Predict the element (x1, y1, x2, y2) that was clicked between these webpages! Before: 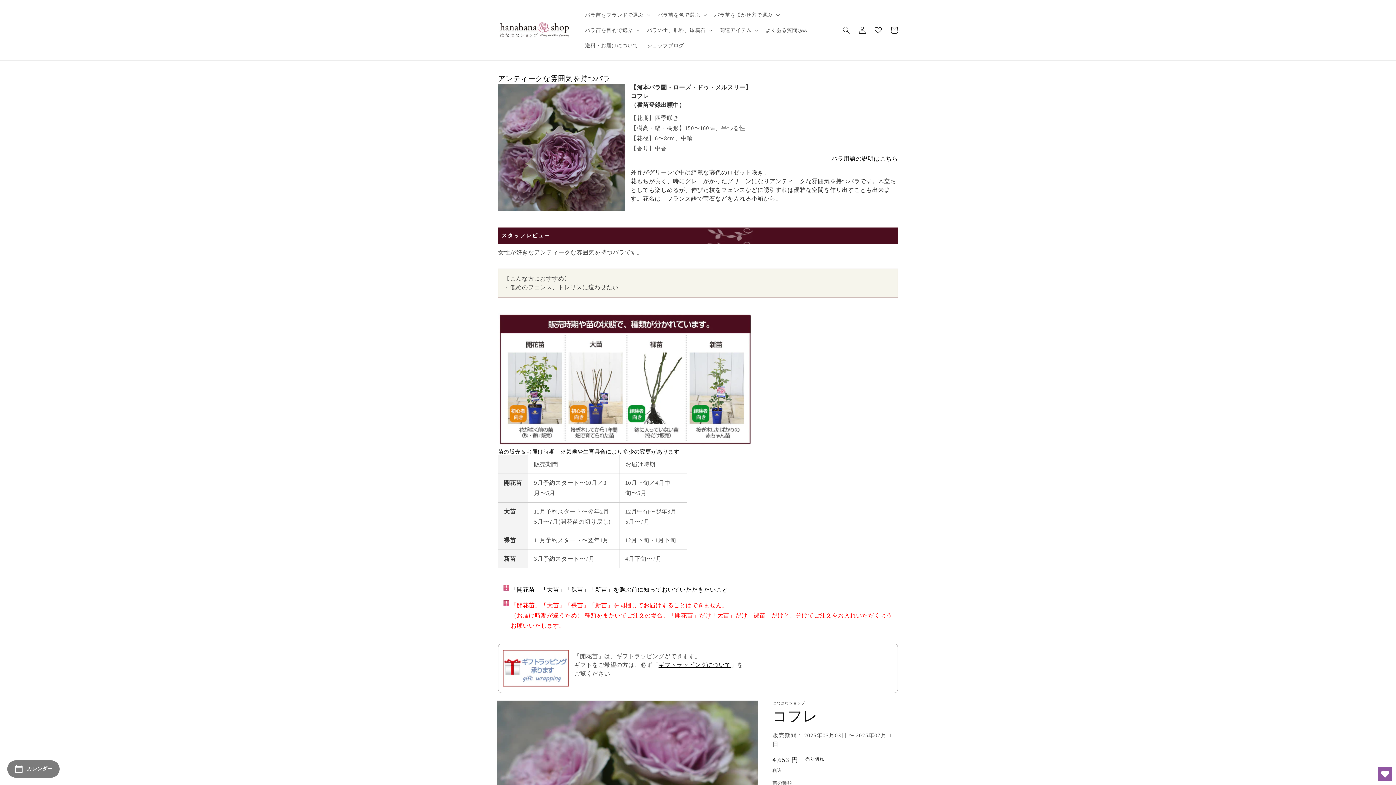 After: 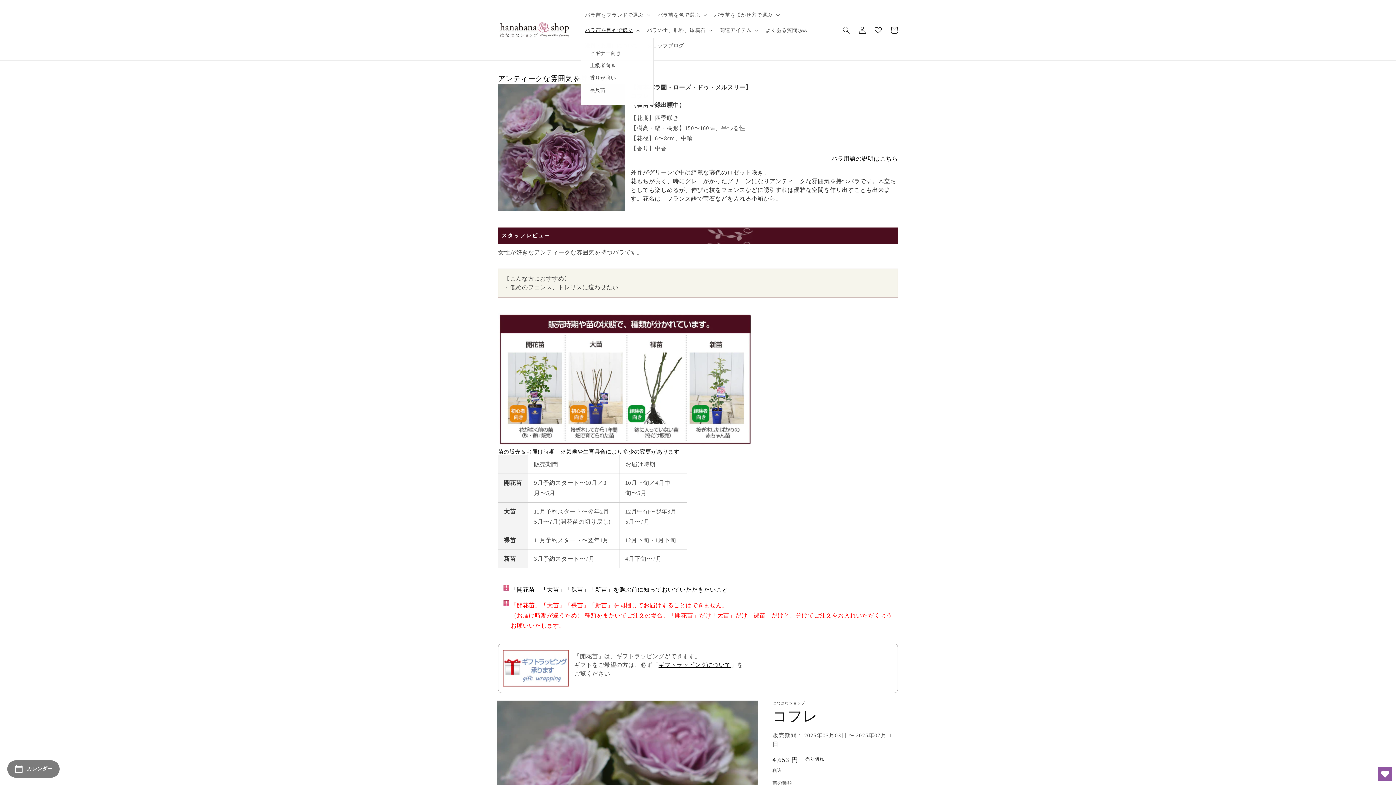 Action: label: バラ苗を目的で選ぶ bbox: (580, 22, 642, 37)